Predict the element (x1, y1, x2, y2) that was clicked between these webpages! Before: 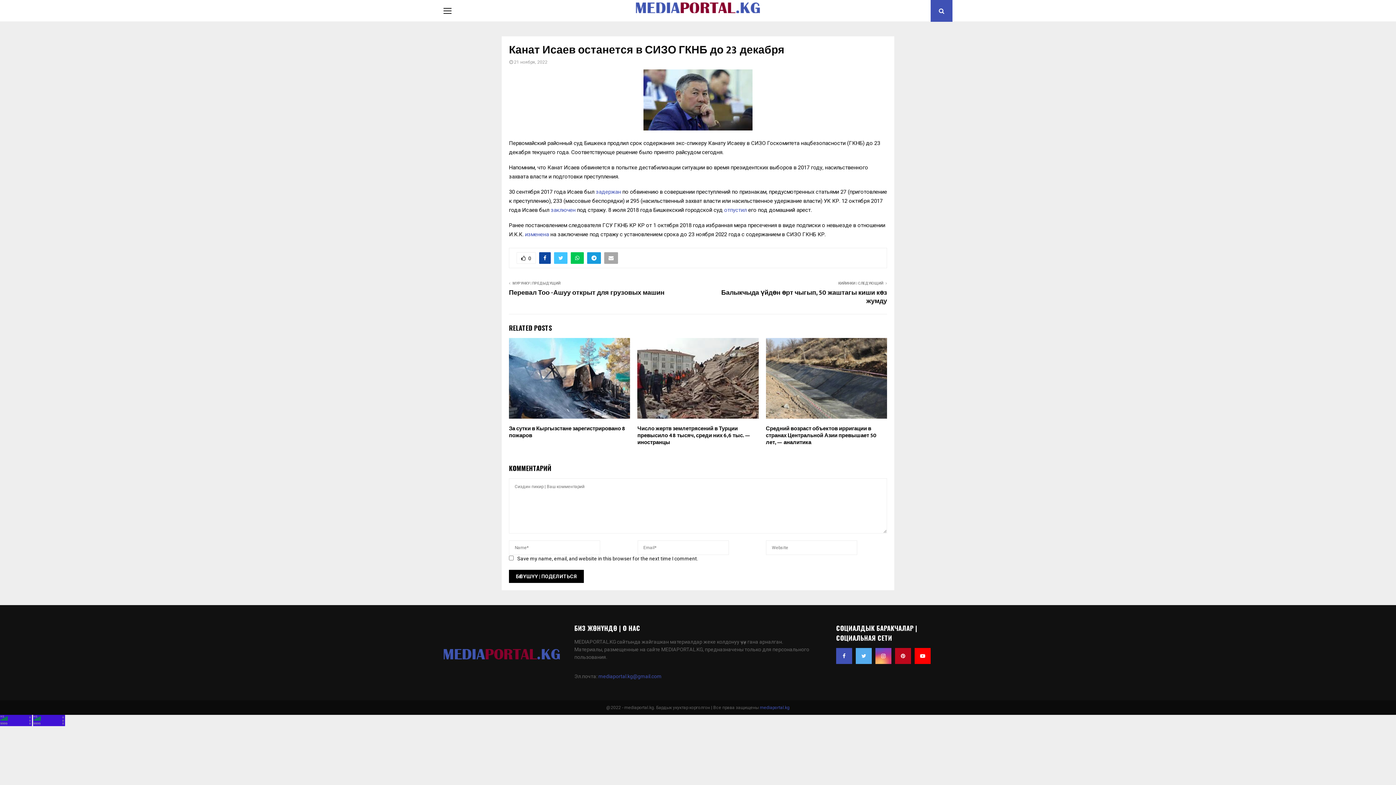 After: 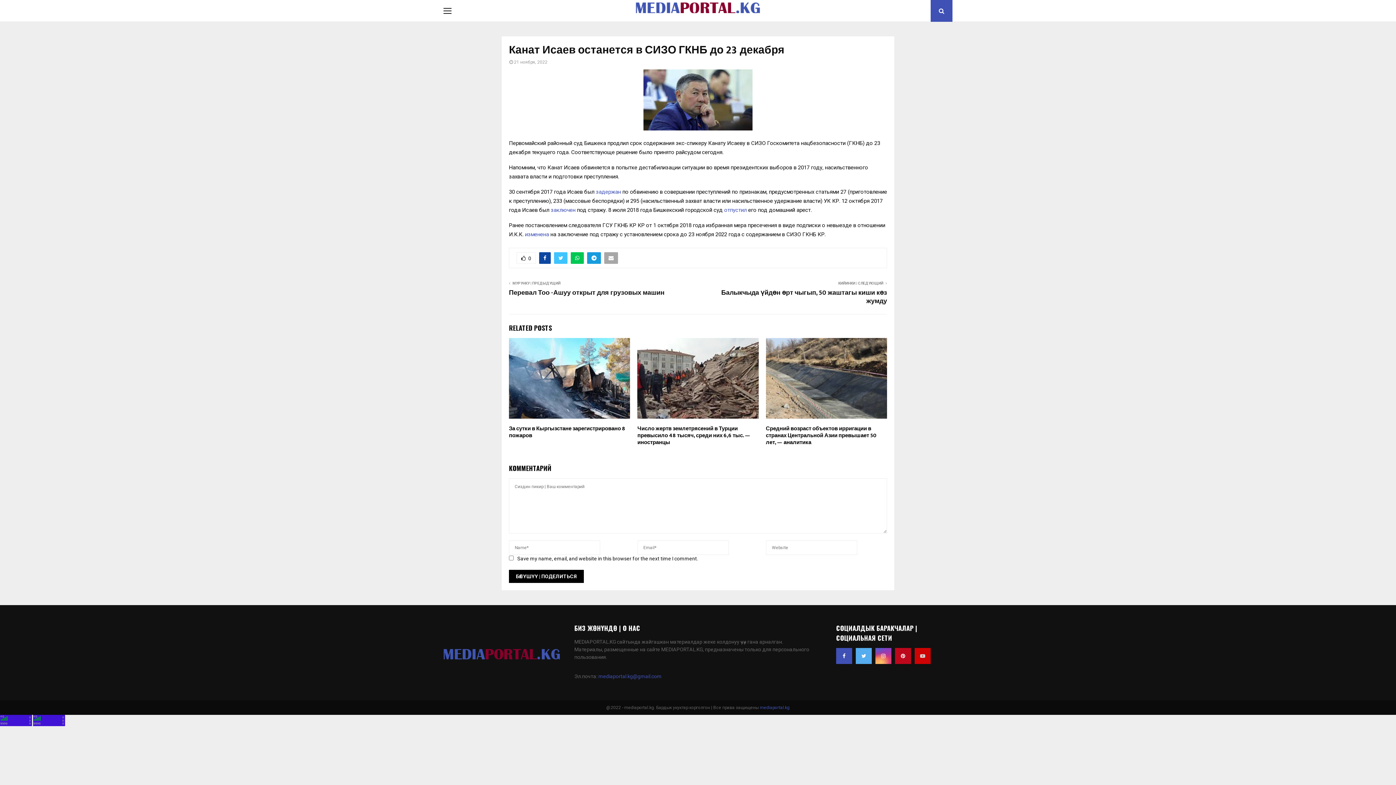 Action: bbox: (914, 648, 930, 664)